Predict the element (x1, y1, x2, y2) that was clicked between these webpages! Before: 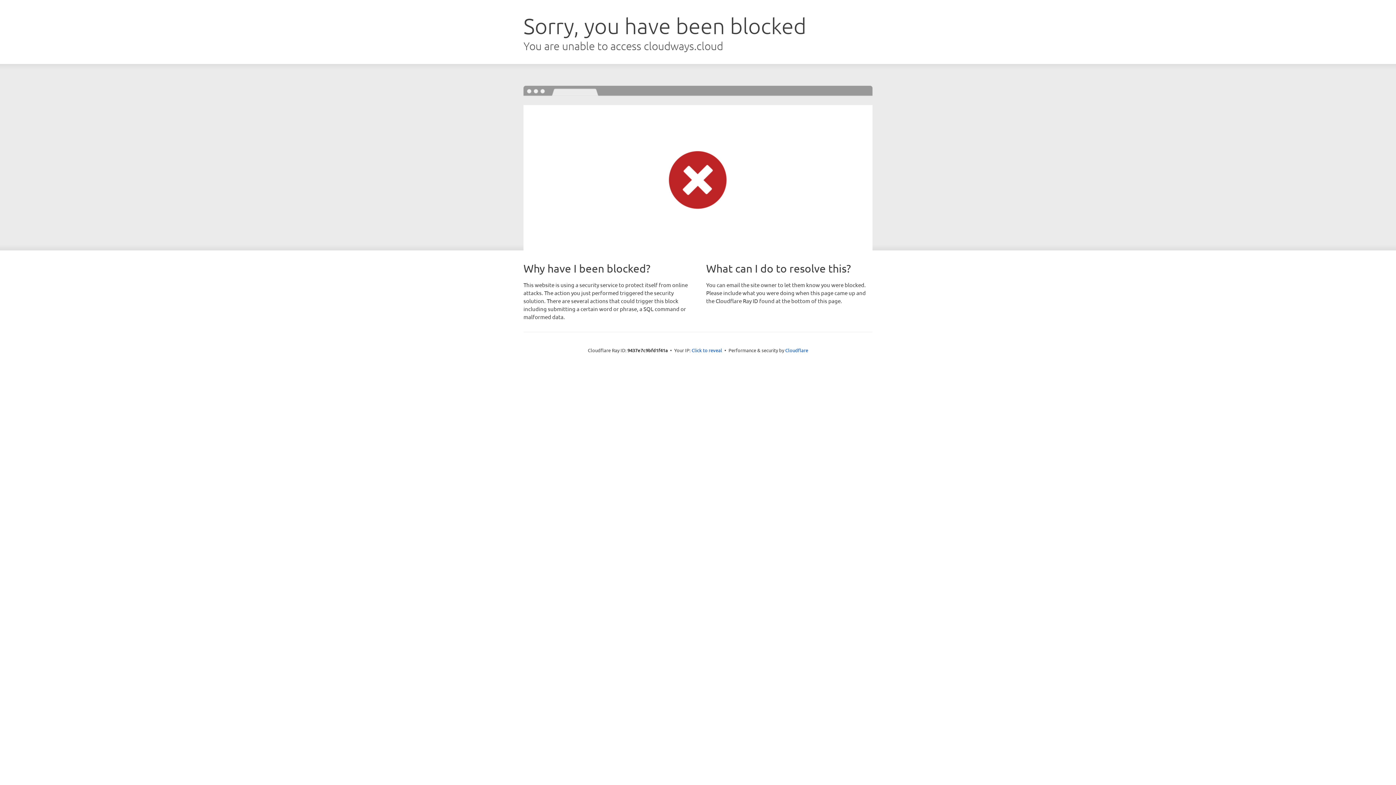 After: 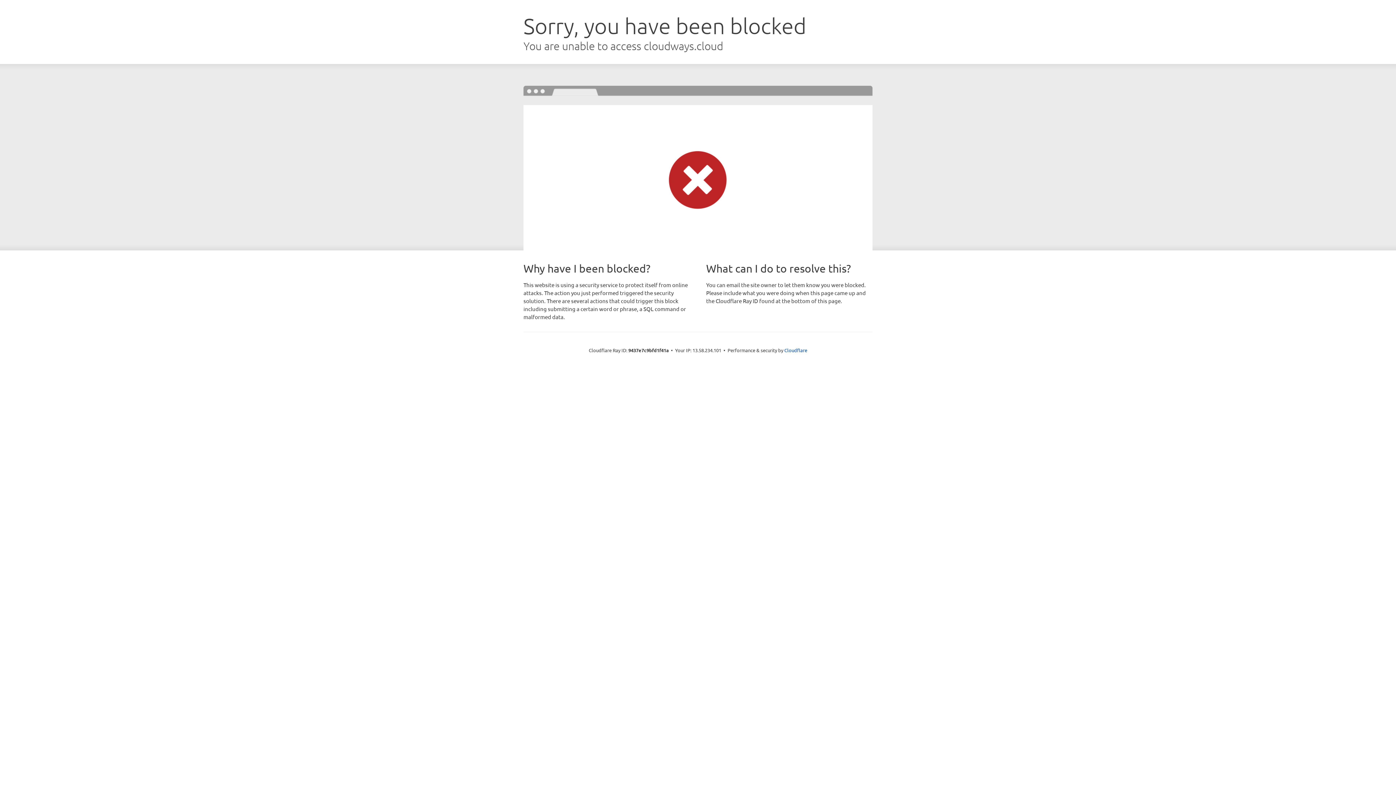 Action: bbox: (691, 346, 722, 353) label: Click to reveal